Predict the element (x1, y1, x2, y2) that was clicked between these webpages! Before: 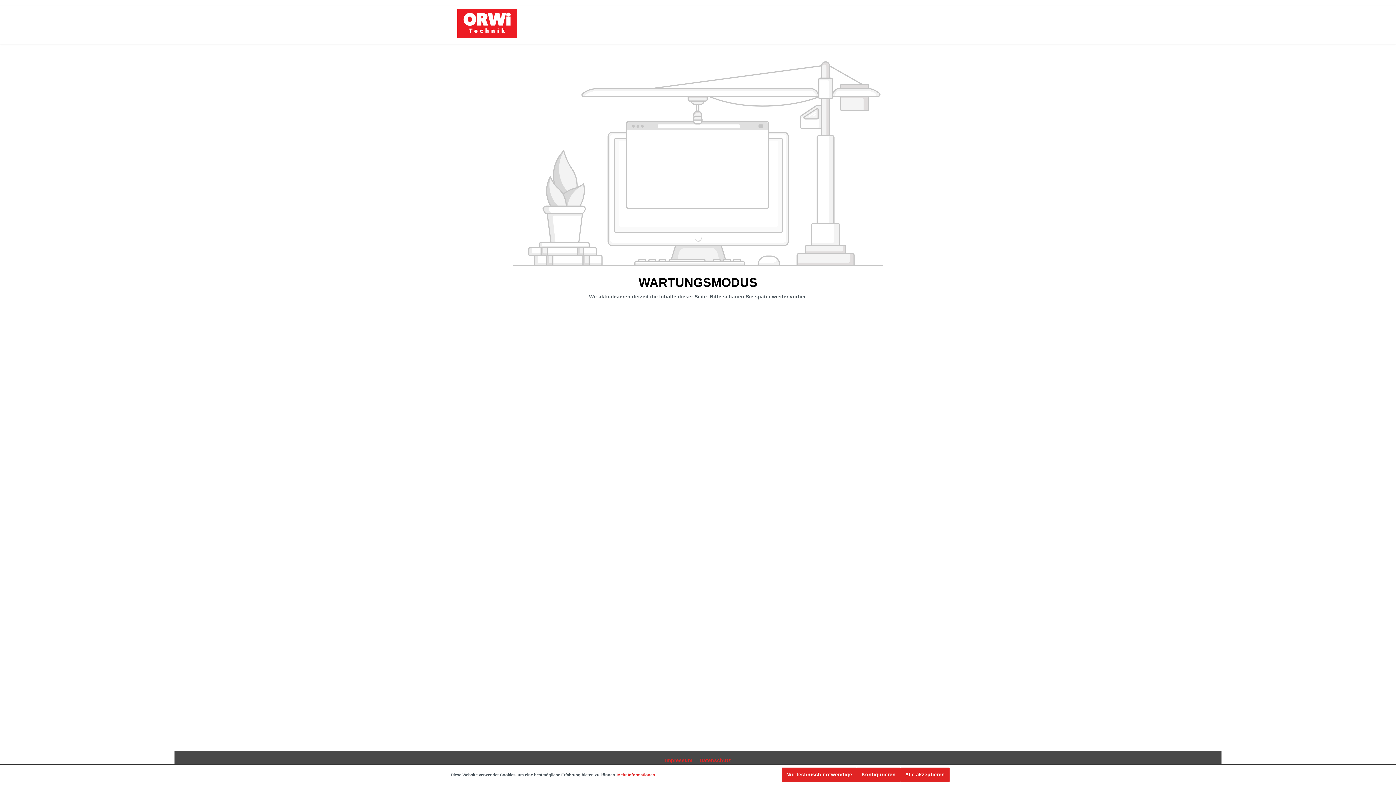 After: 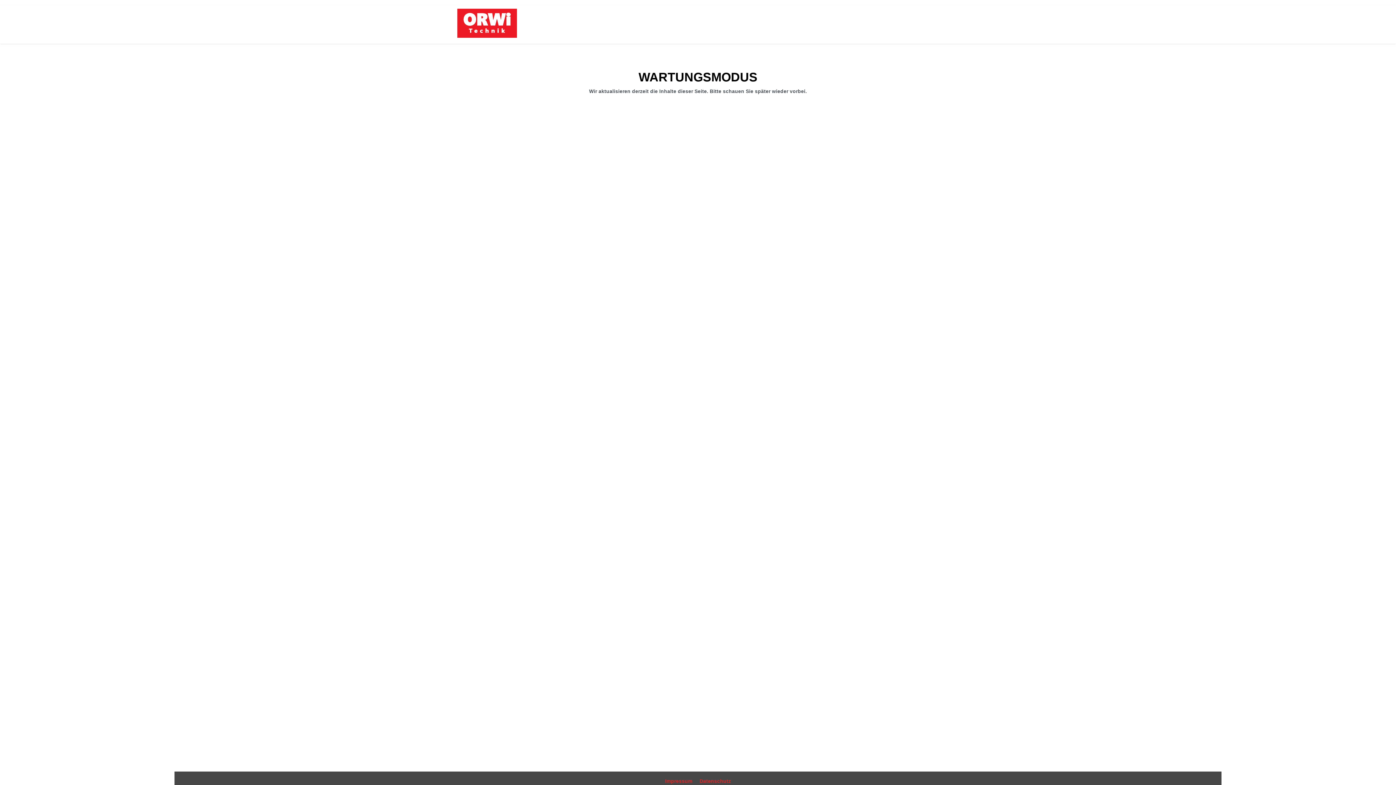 Action: bbox: (900, 768, 949, 782) label: Alle akzeptieren